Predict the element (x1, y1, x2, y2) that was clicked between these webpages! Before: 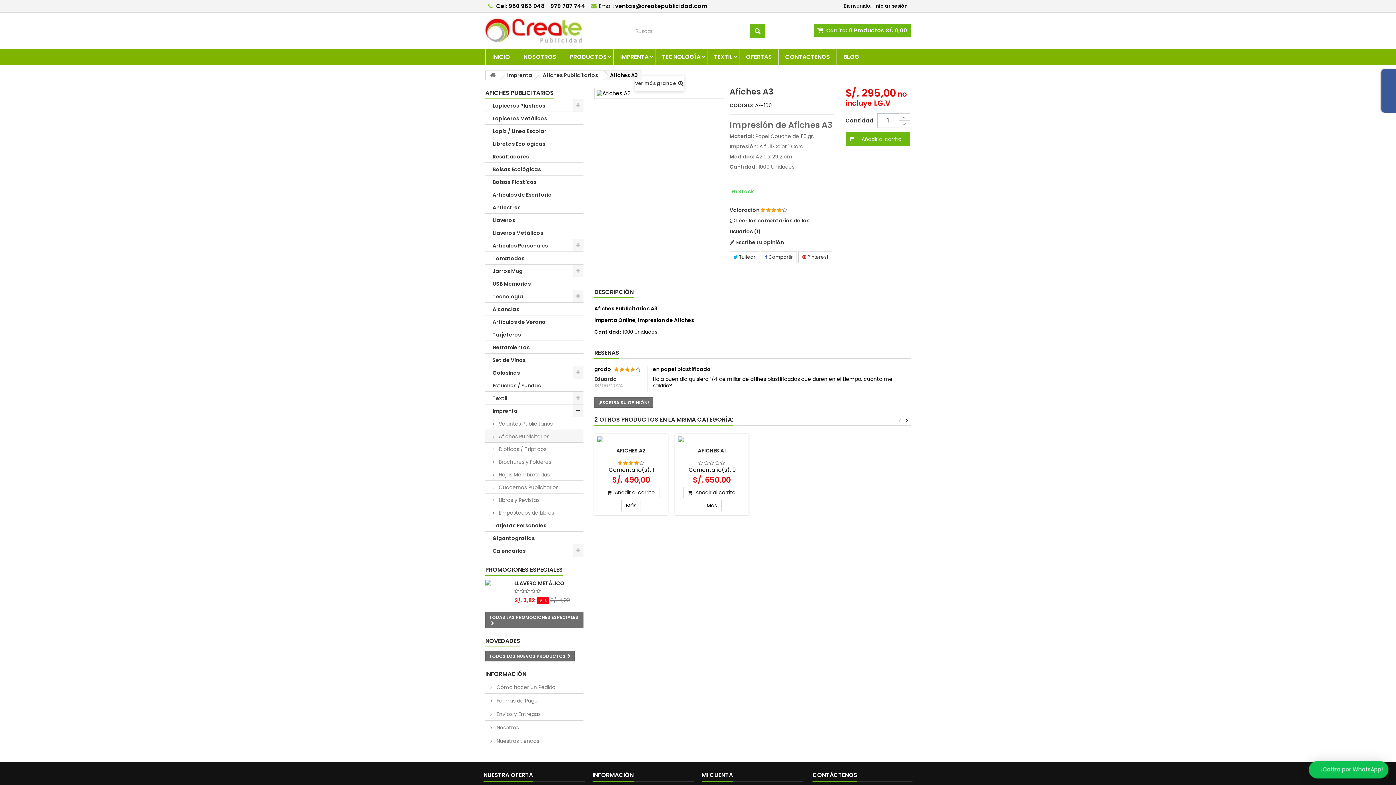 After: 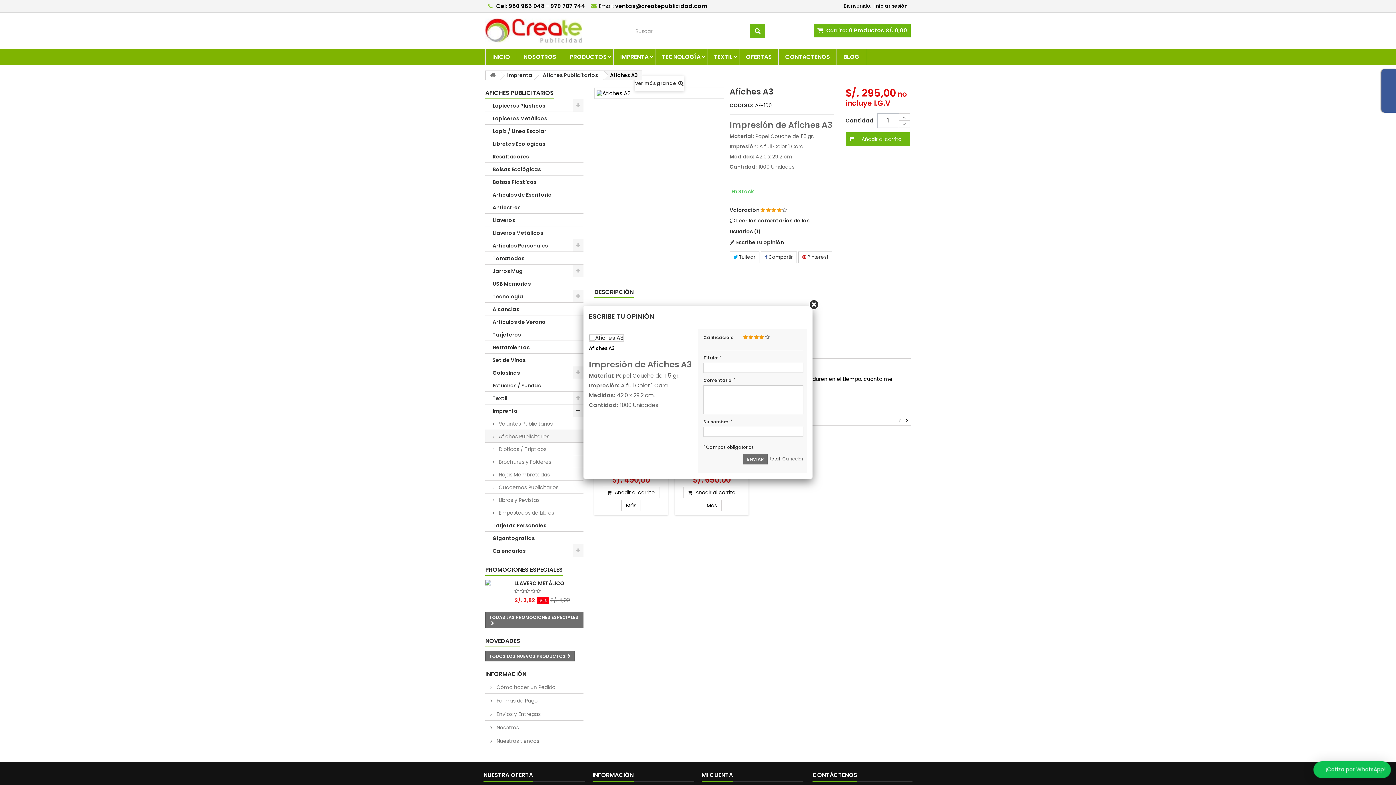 Action: bbox: (594, 397, 653, 408) label: ¡ESCRIBA SU OPINIÓN!